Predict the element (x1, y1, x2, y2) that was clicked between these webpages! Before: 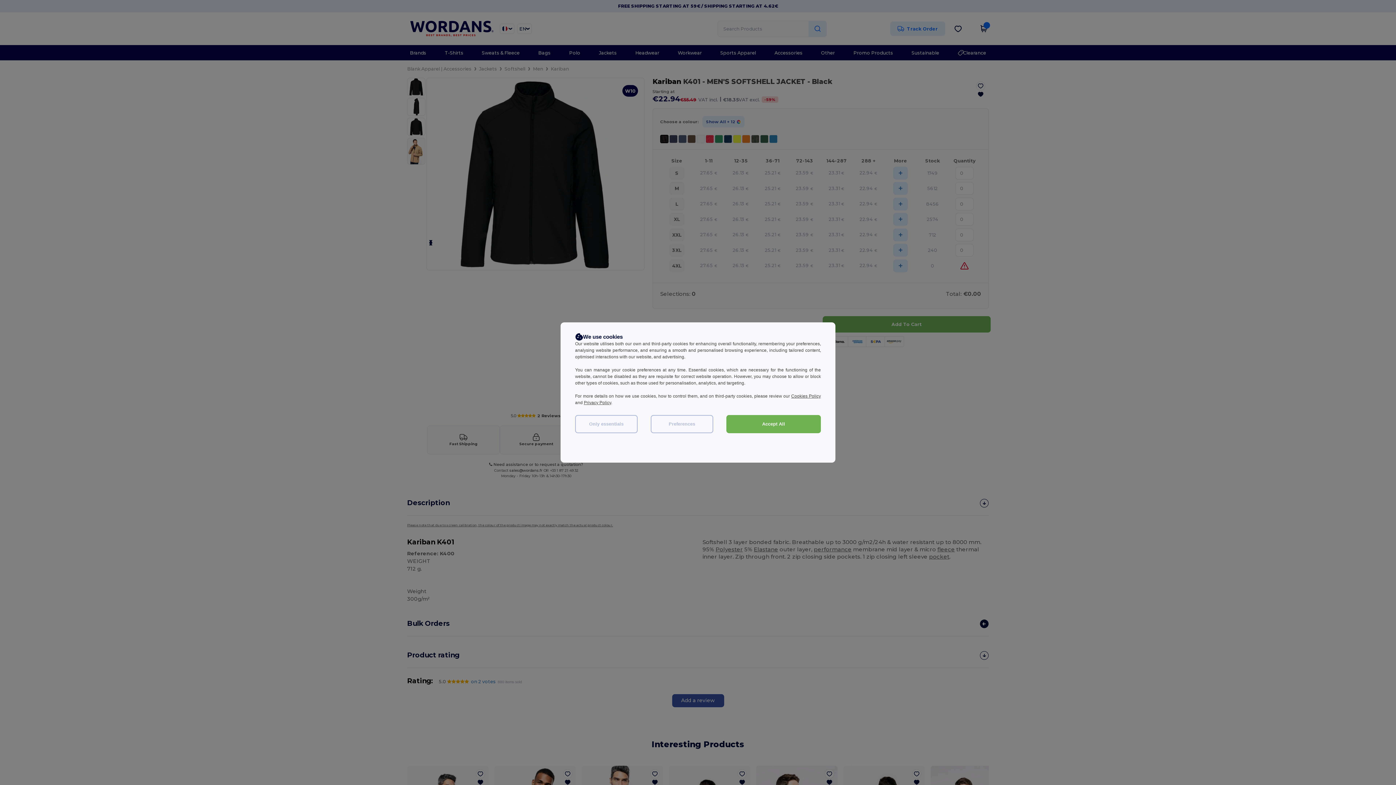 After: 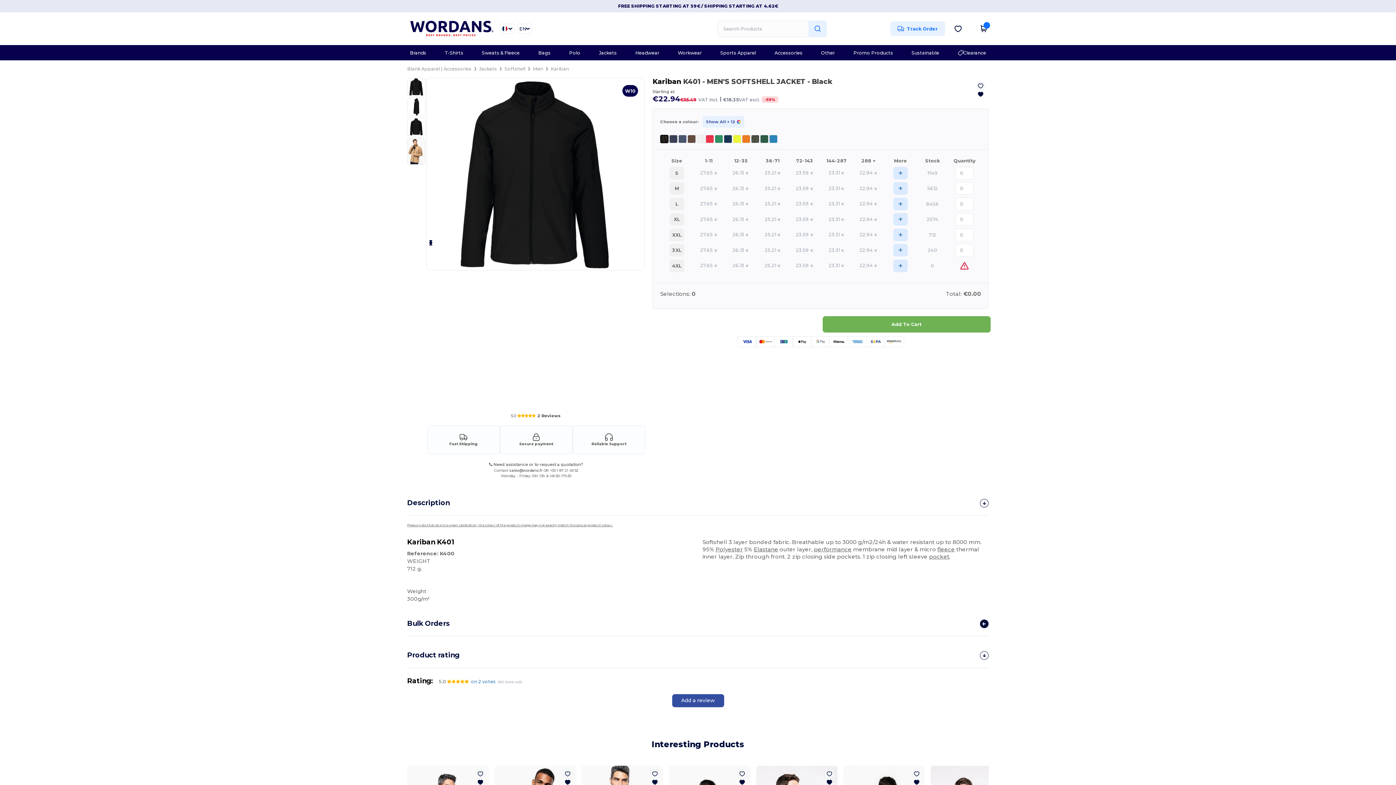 Action: bbox: (575, 415, 637, 433) label: Only essentials